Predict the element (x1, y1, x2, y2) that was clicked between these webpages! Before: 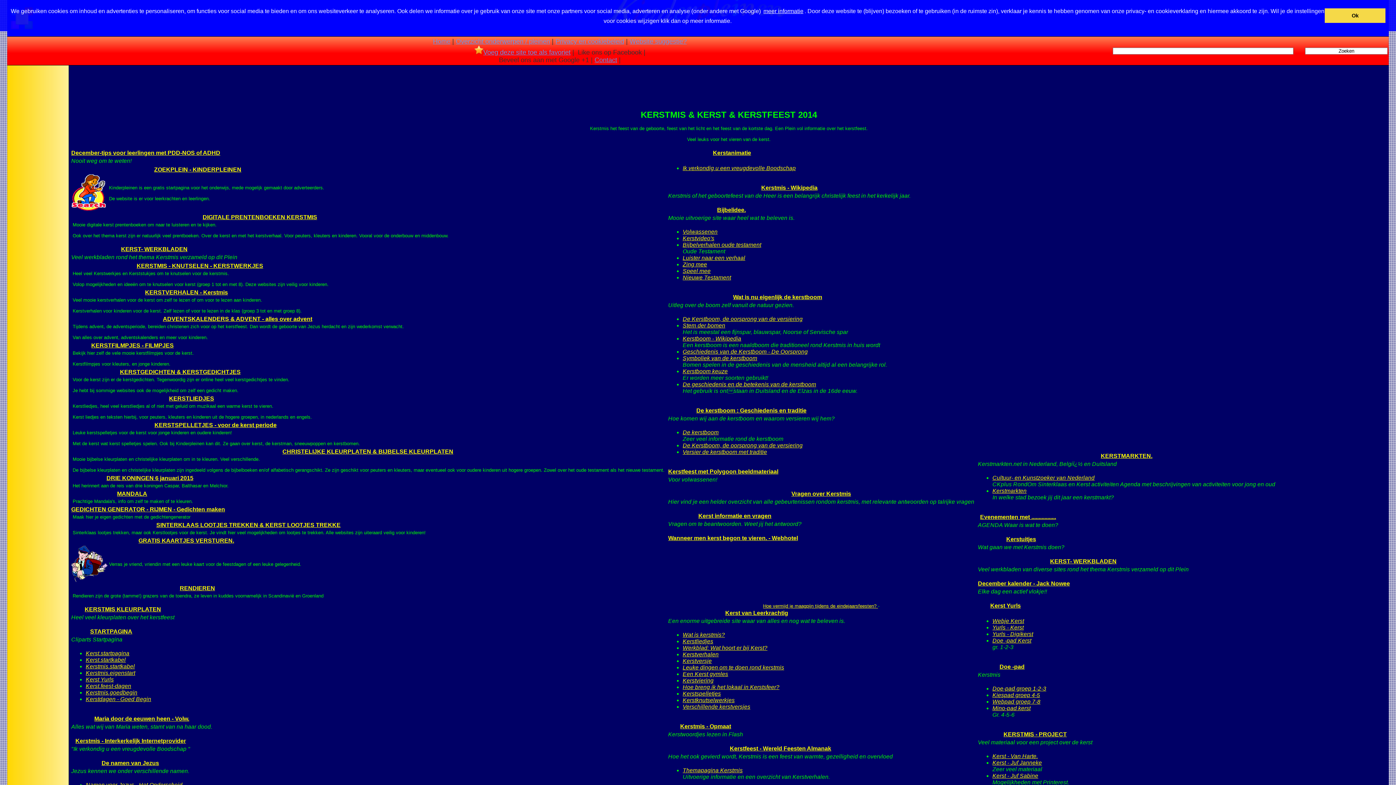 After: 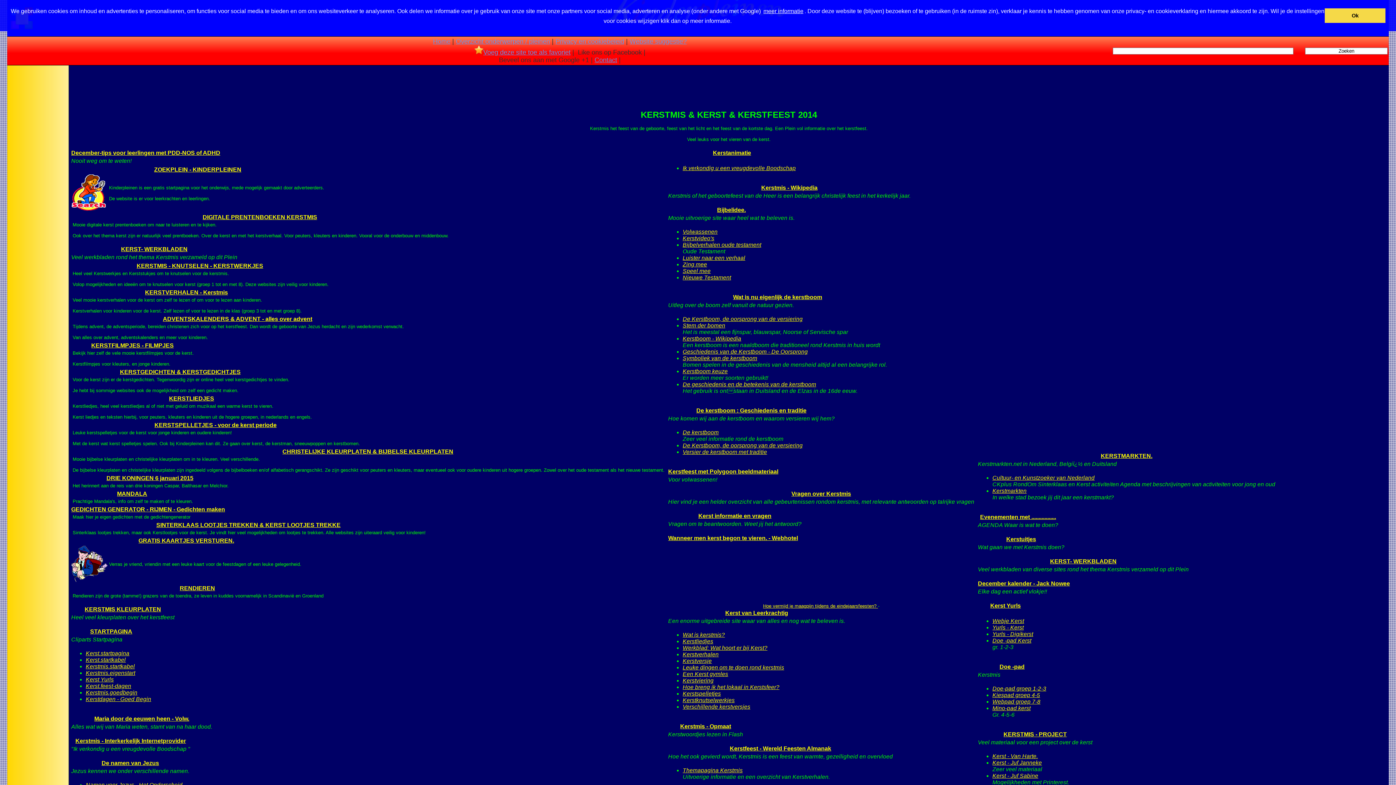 Action: bbox: (992, 698, 1040, 705) label: Webpad groep 7-8